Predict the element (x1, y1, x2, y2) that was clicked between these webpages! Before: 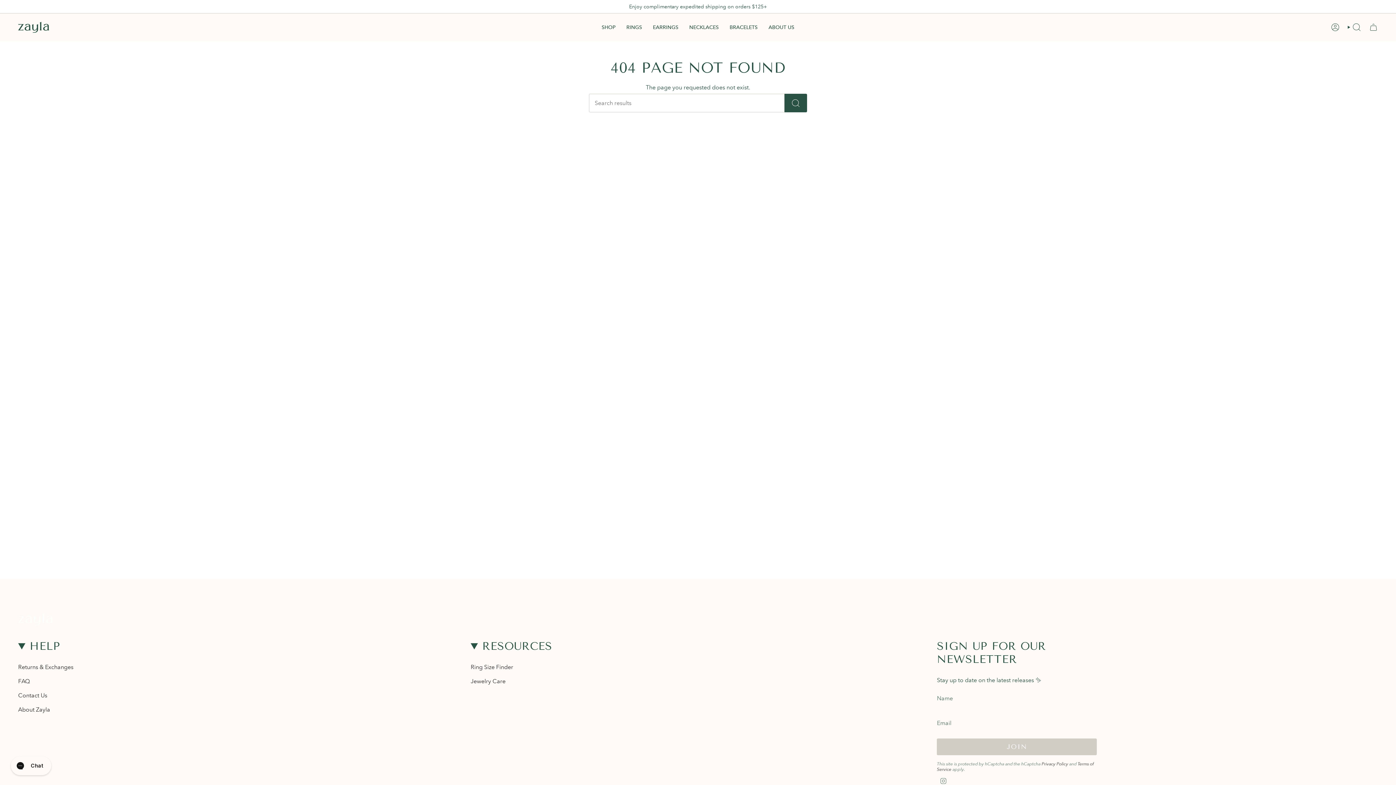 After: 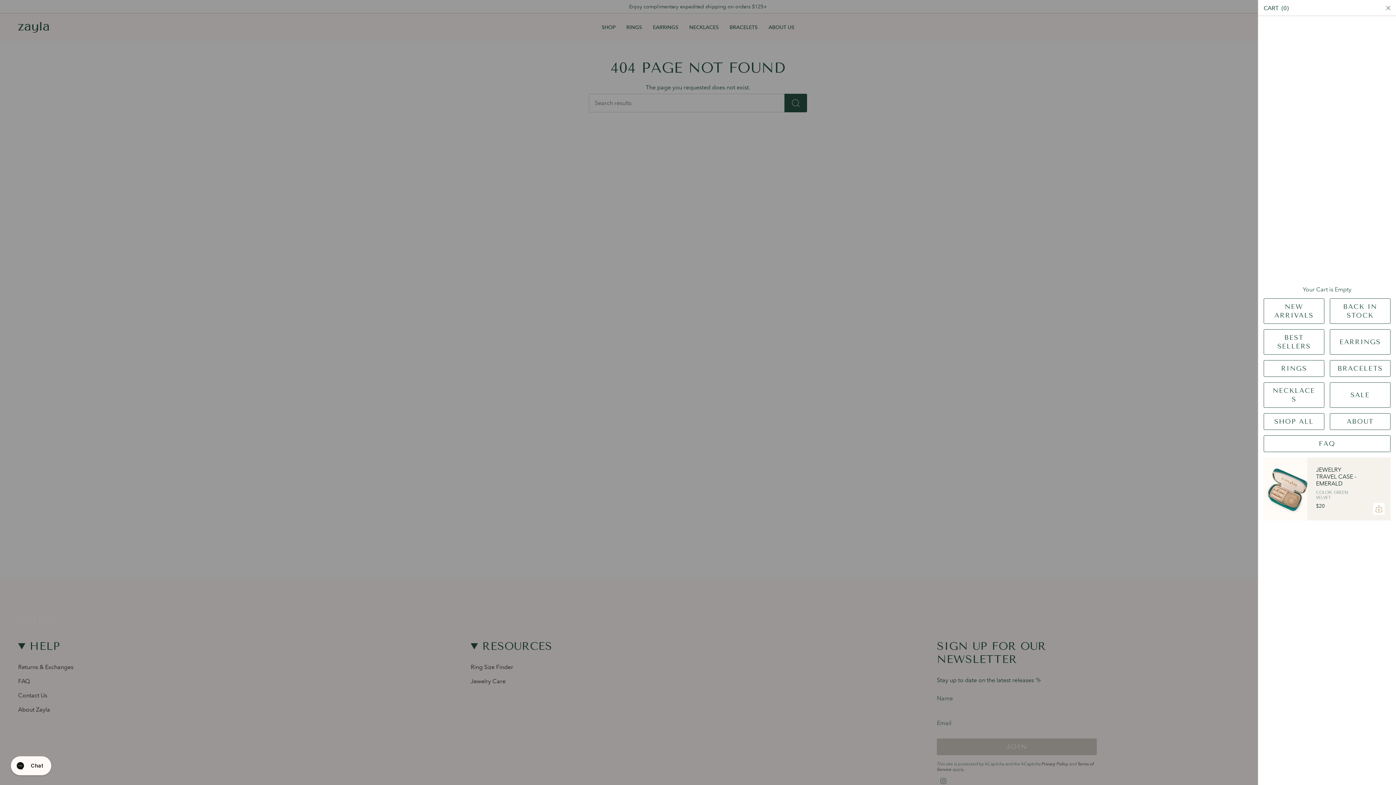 Action: label: CART bbox: (1365, 21, 1382, 33)